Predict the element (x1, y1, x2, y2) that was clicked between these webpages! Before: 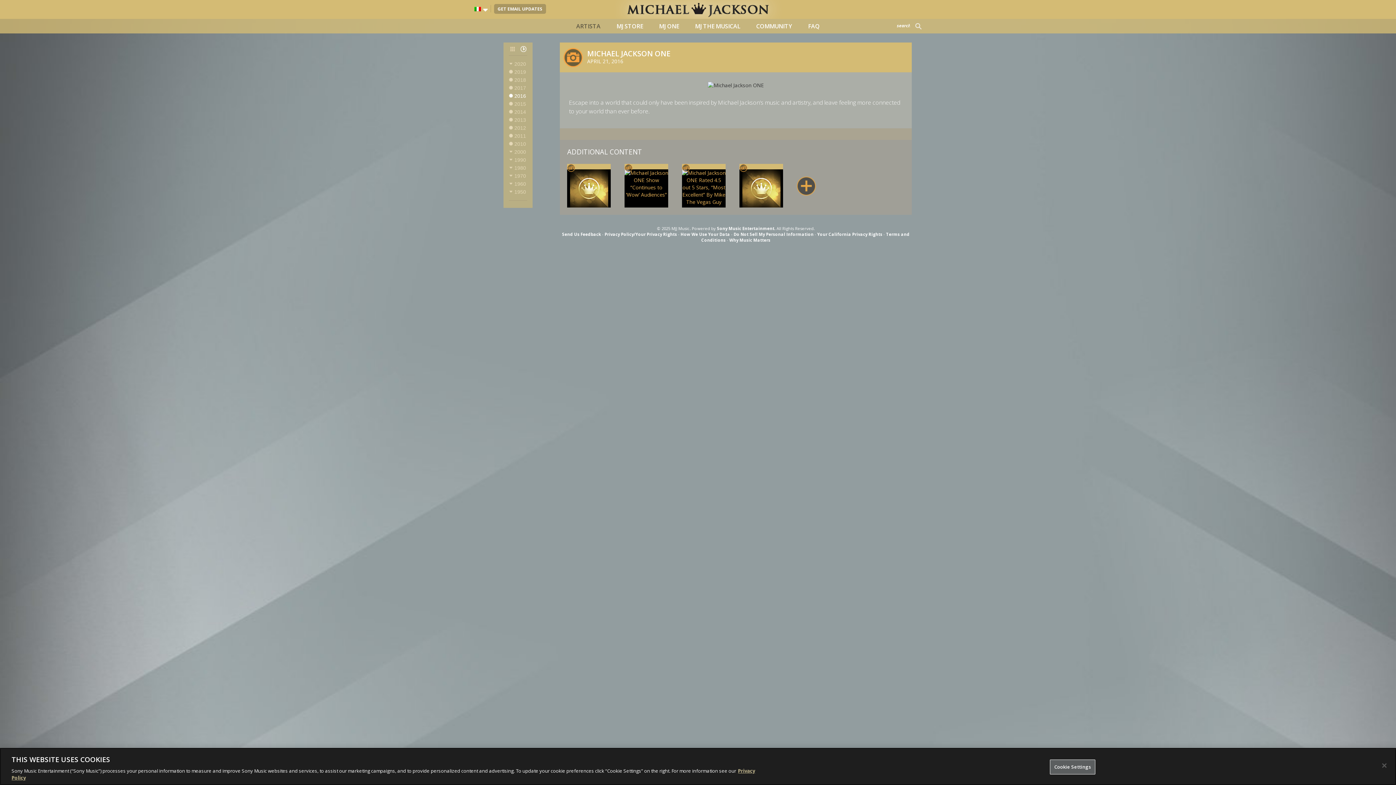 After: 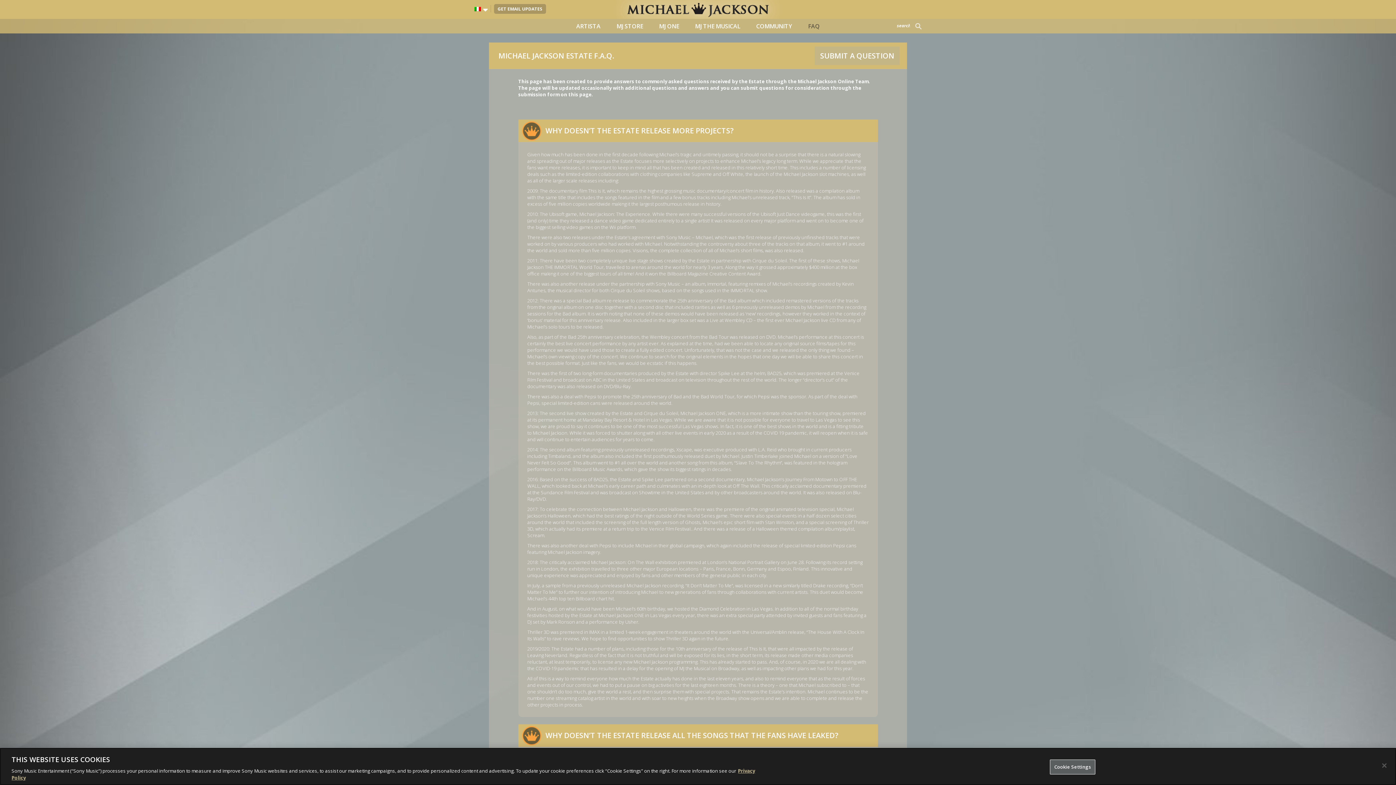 Action: label: FAQ bbox: (808, 53, 819, 68)